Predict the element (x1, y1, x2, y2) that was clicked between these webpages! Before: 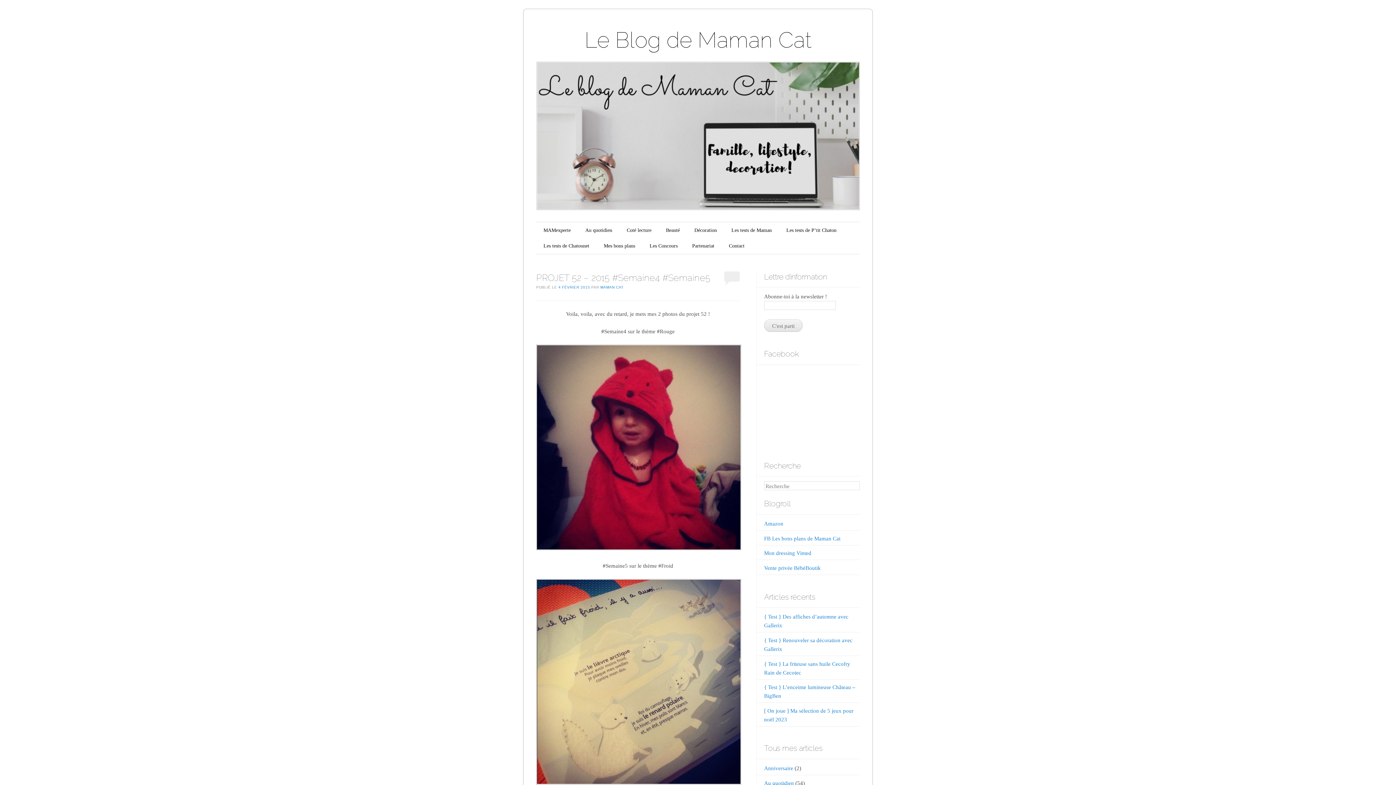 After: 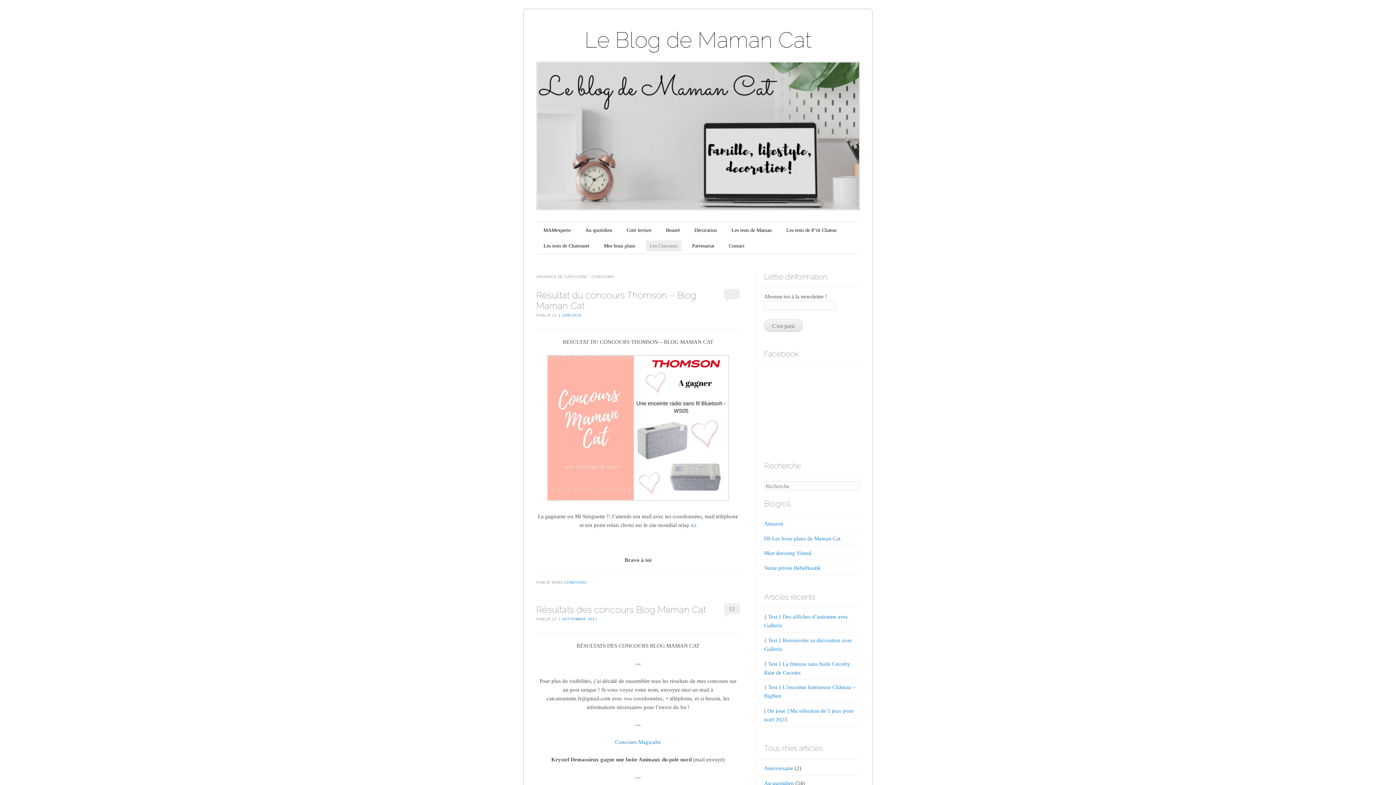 Action: bbox: (646, 240, 681, 251) label: Les Concours